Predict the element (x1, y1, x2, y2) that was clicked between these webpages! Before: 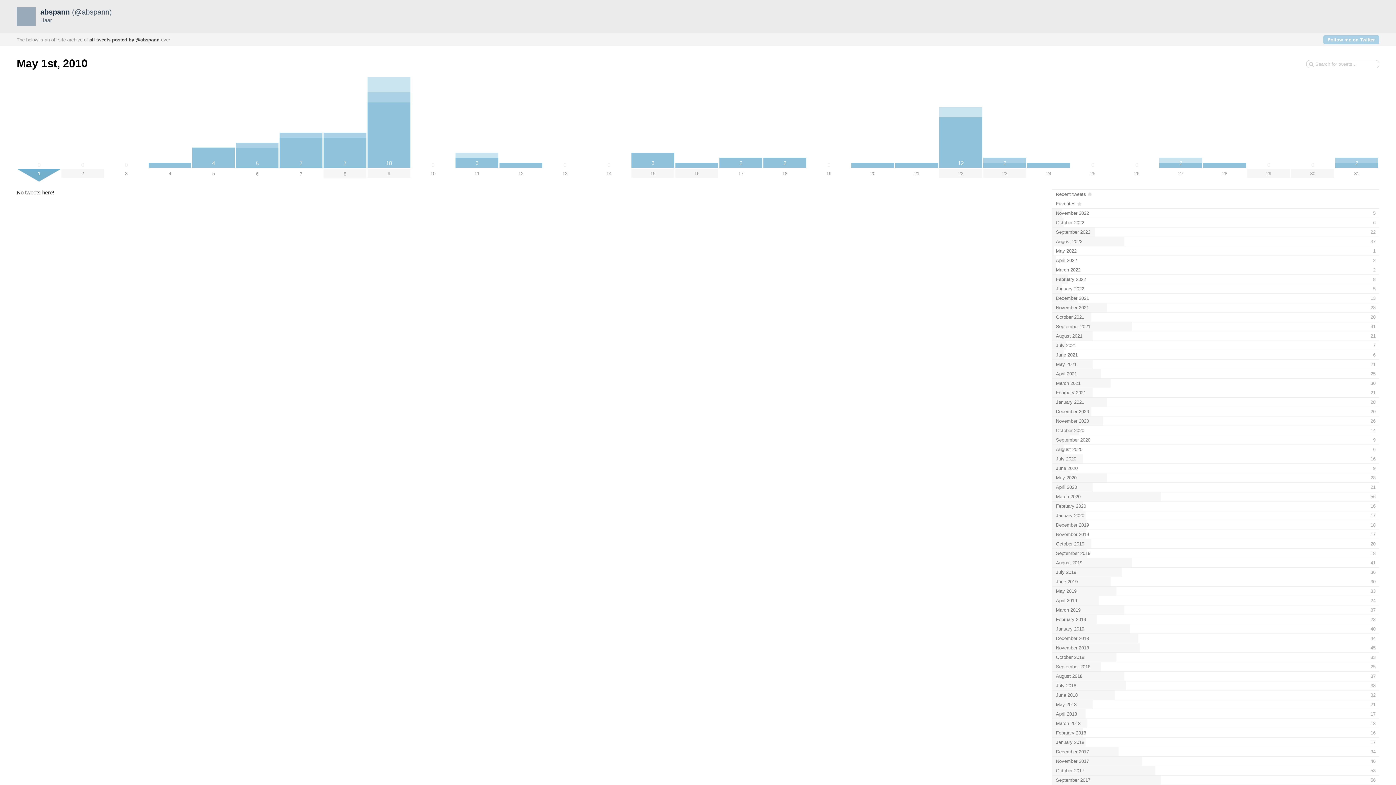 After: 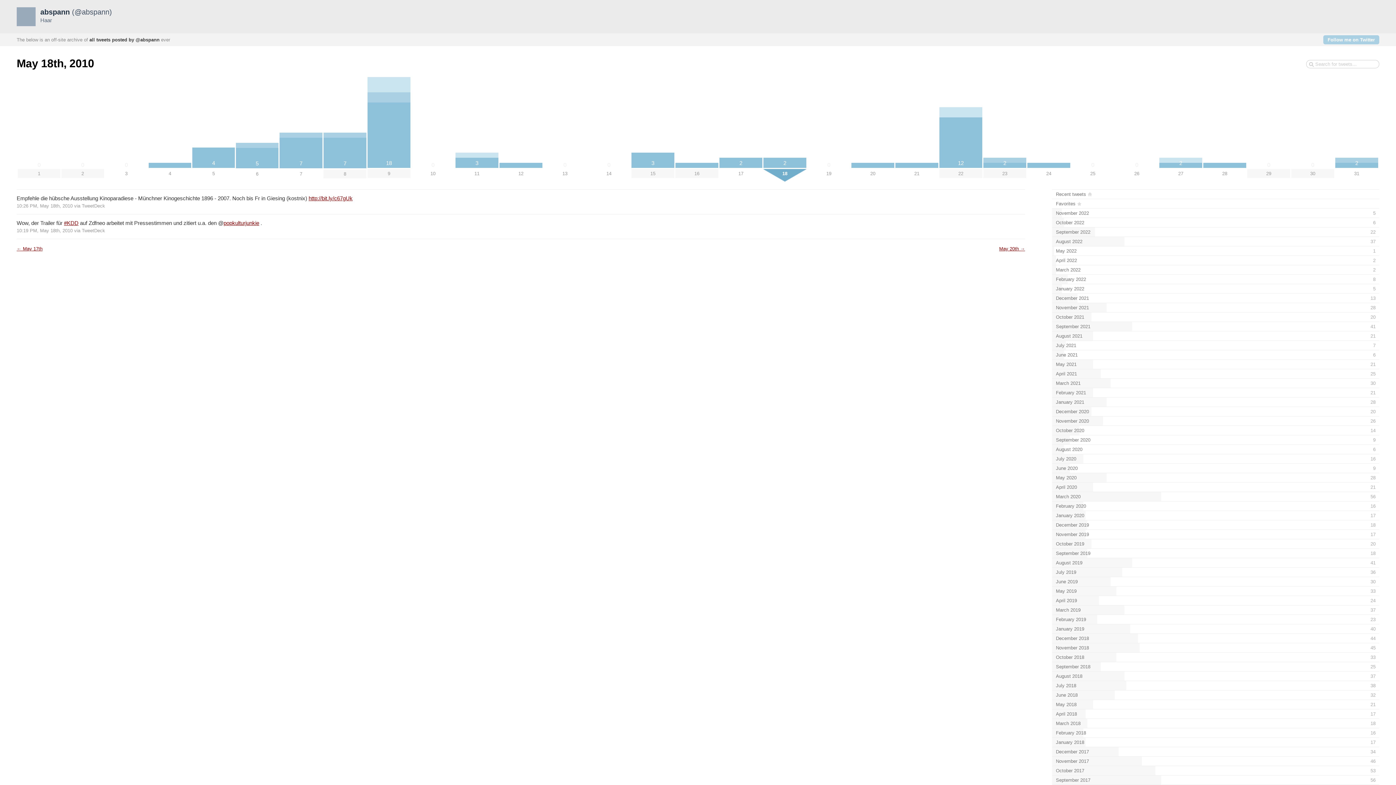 Action: bbox: (763, 157, 806, 178) label: 2
18